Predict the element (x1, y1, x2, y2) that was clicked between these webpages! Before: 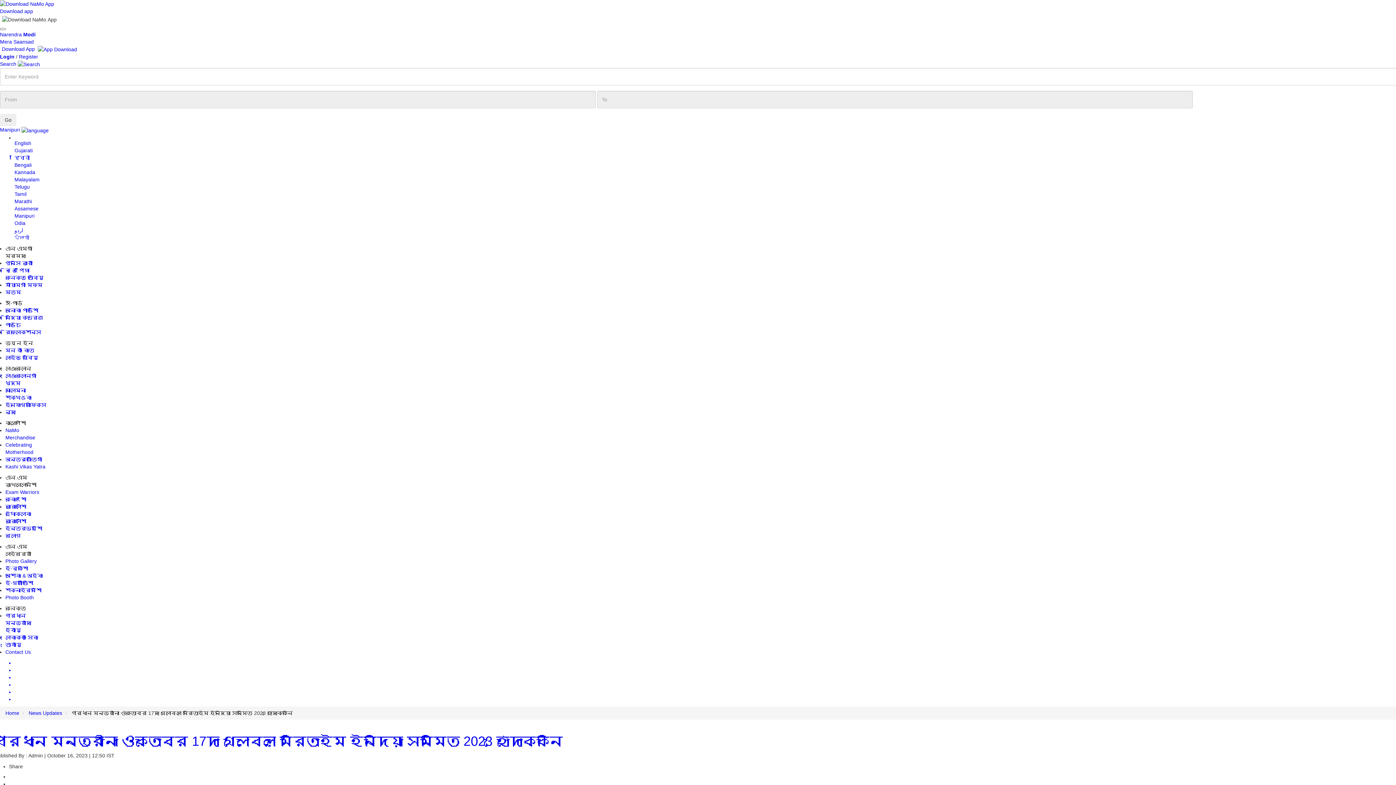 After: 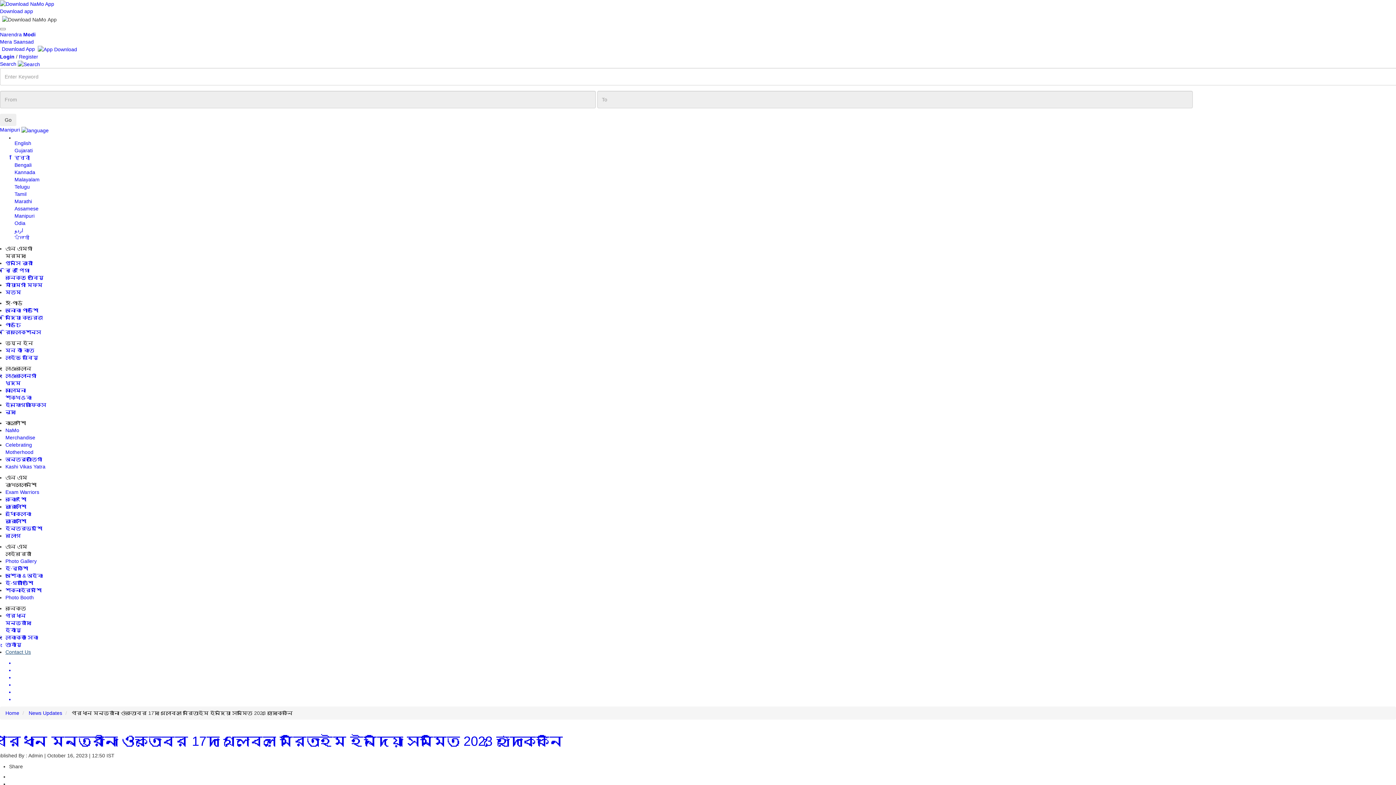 Action: bbox: (5, 649, 30, 655) label: Contact Us